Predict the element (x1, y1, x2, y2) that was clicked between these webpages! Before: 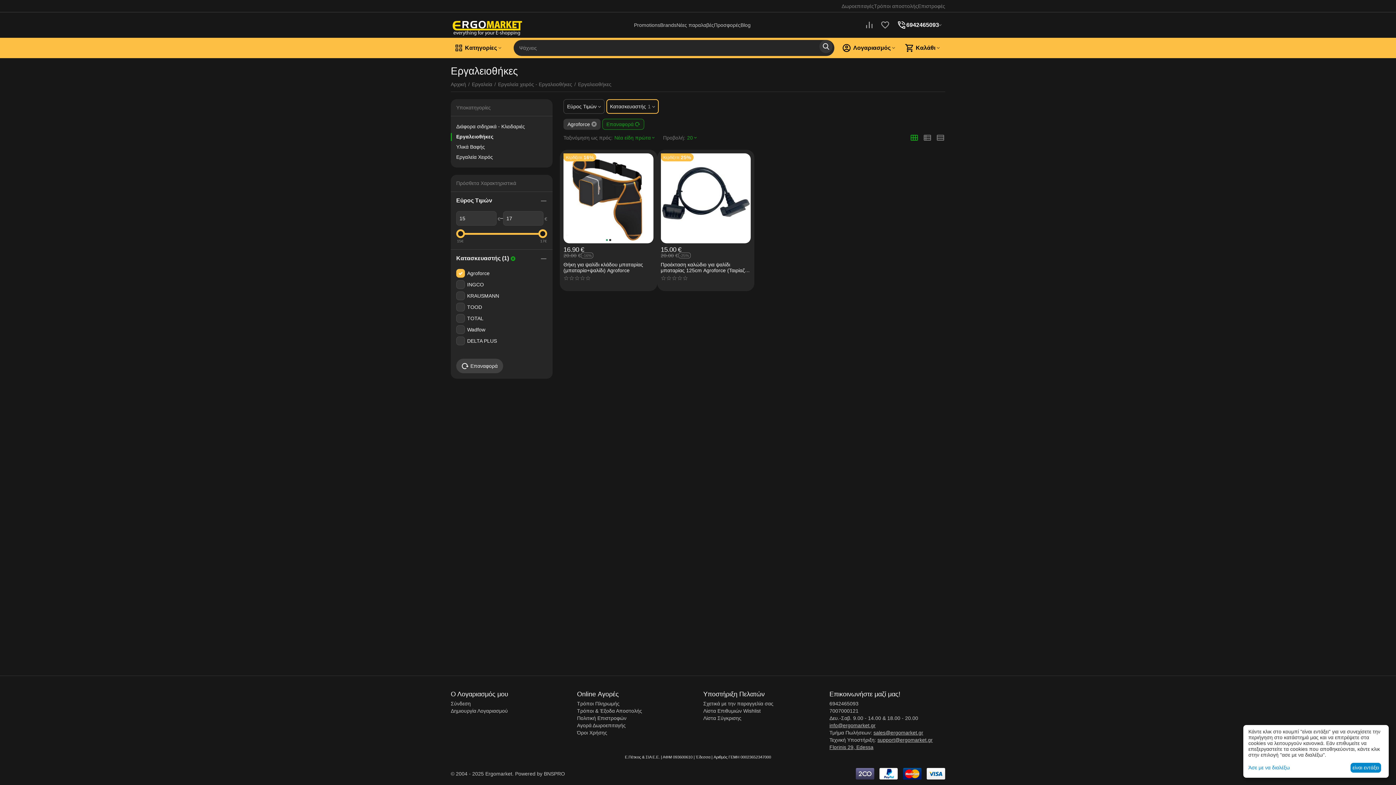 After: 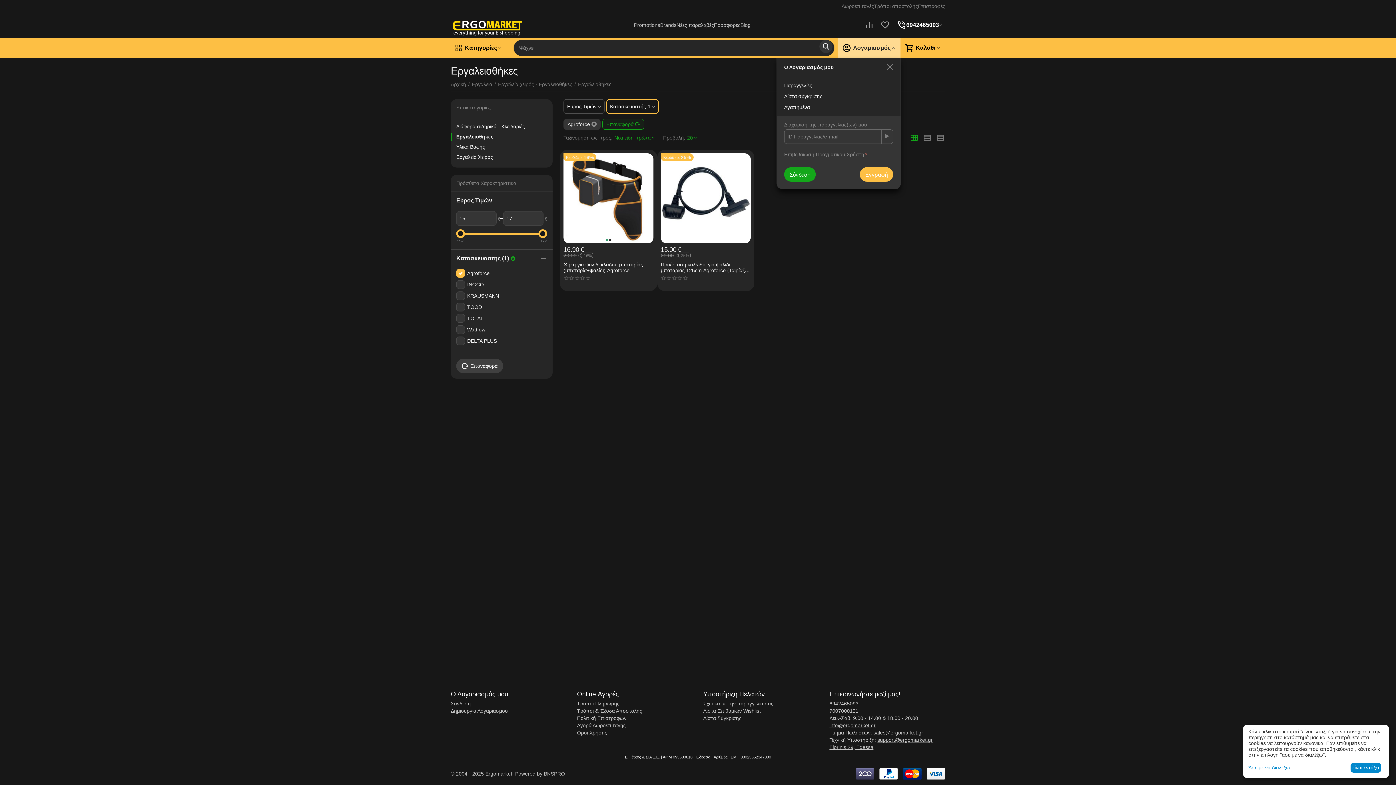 Action: label: Λογαριασμός bbox: (842, 43, 896, 52)